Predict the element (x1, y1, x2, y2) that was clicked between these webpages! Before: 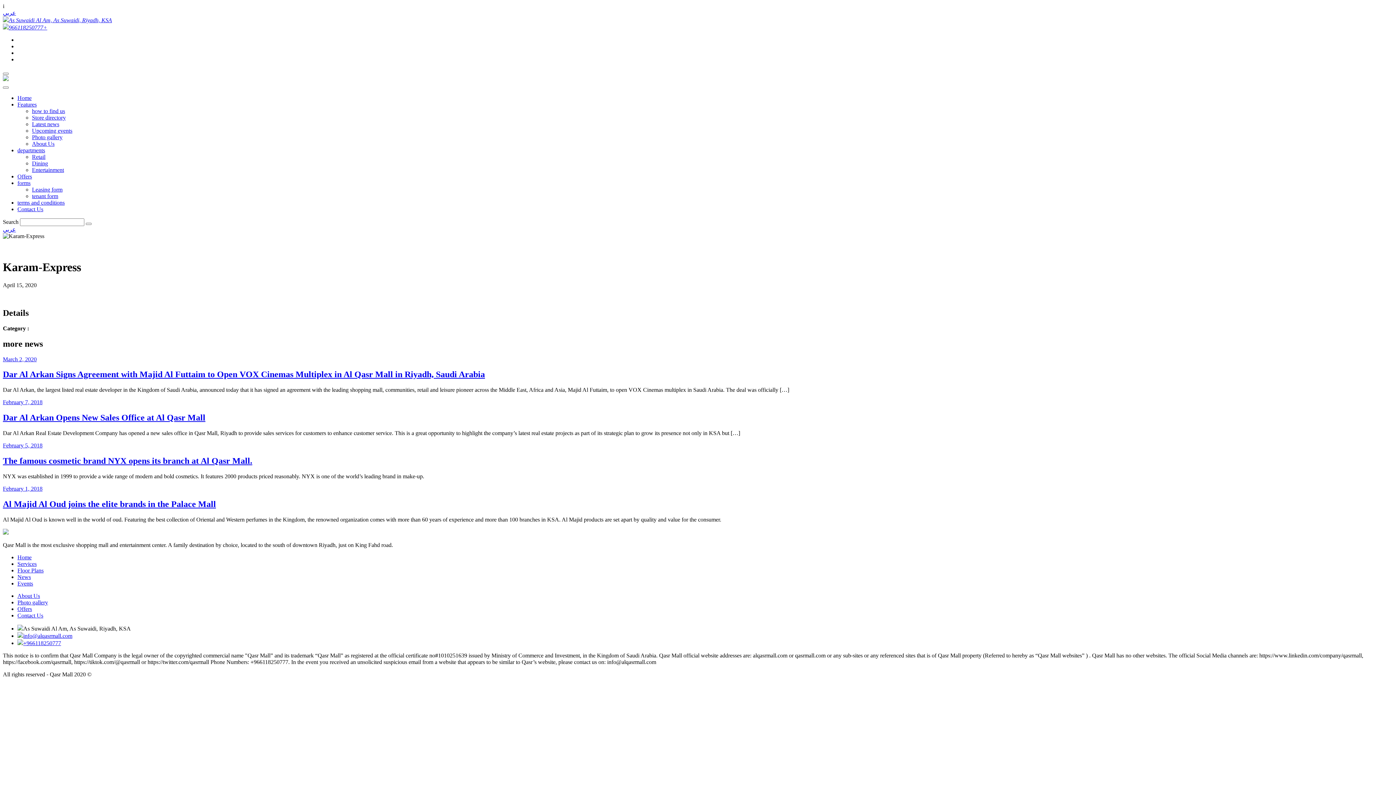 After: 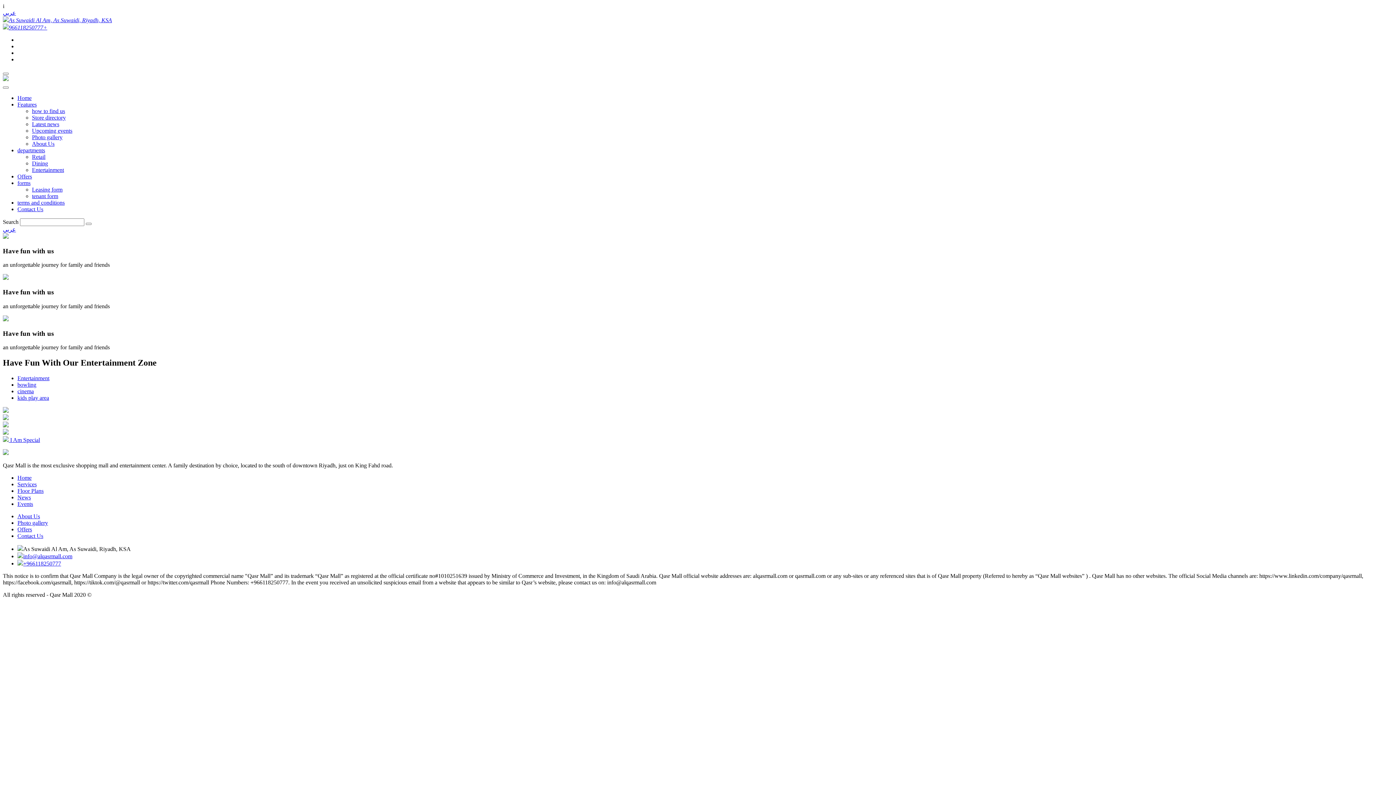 Action: label: Entertainment bbox: (32, 166, 64, 173)